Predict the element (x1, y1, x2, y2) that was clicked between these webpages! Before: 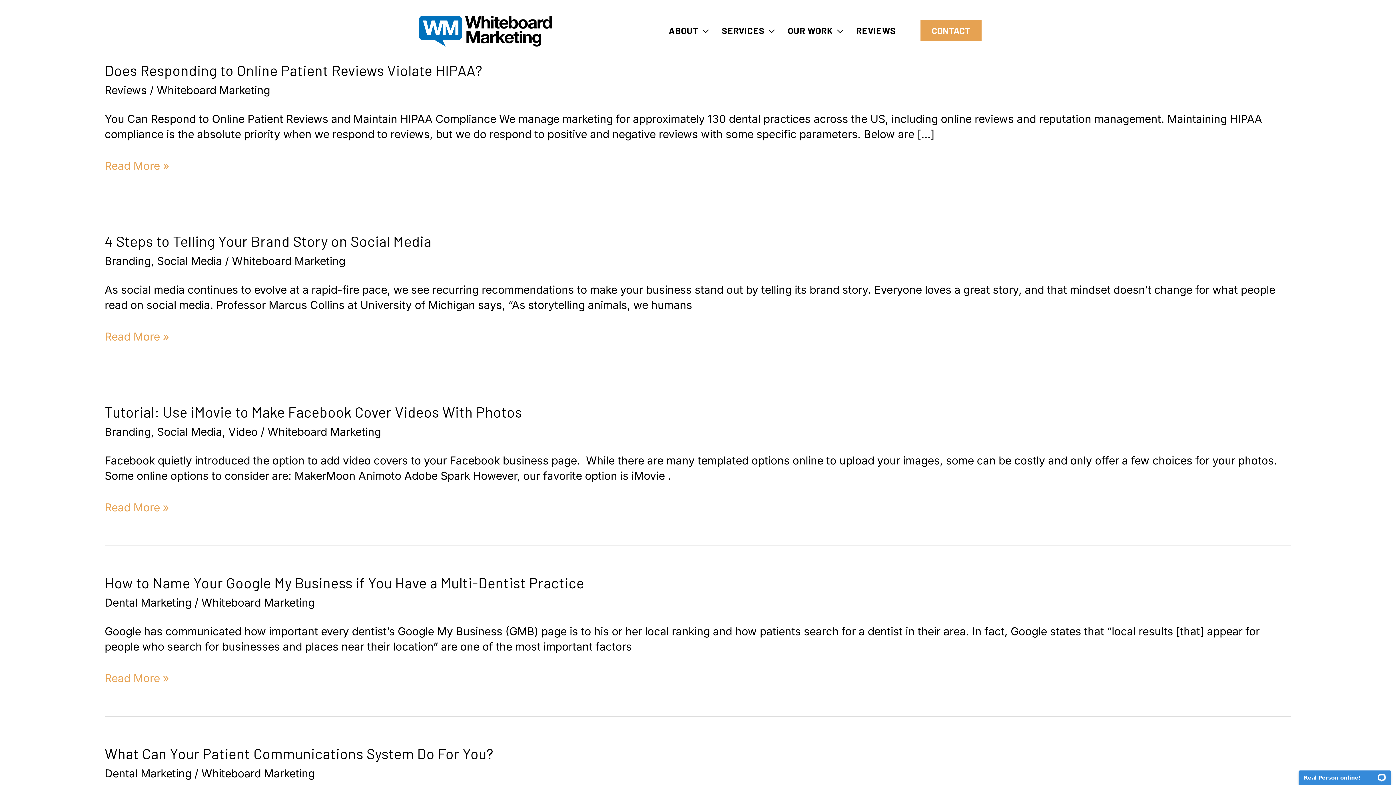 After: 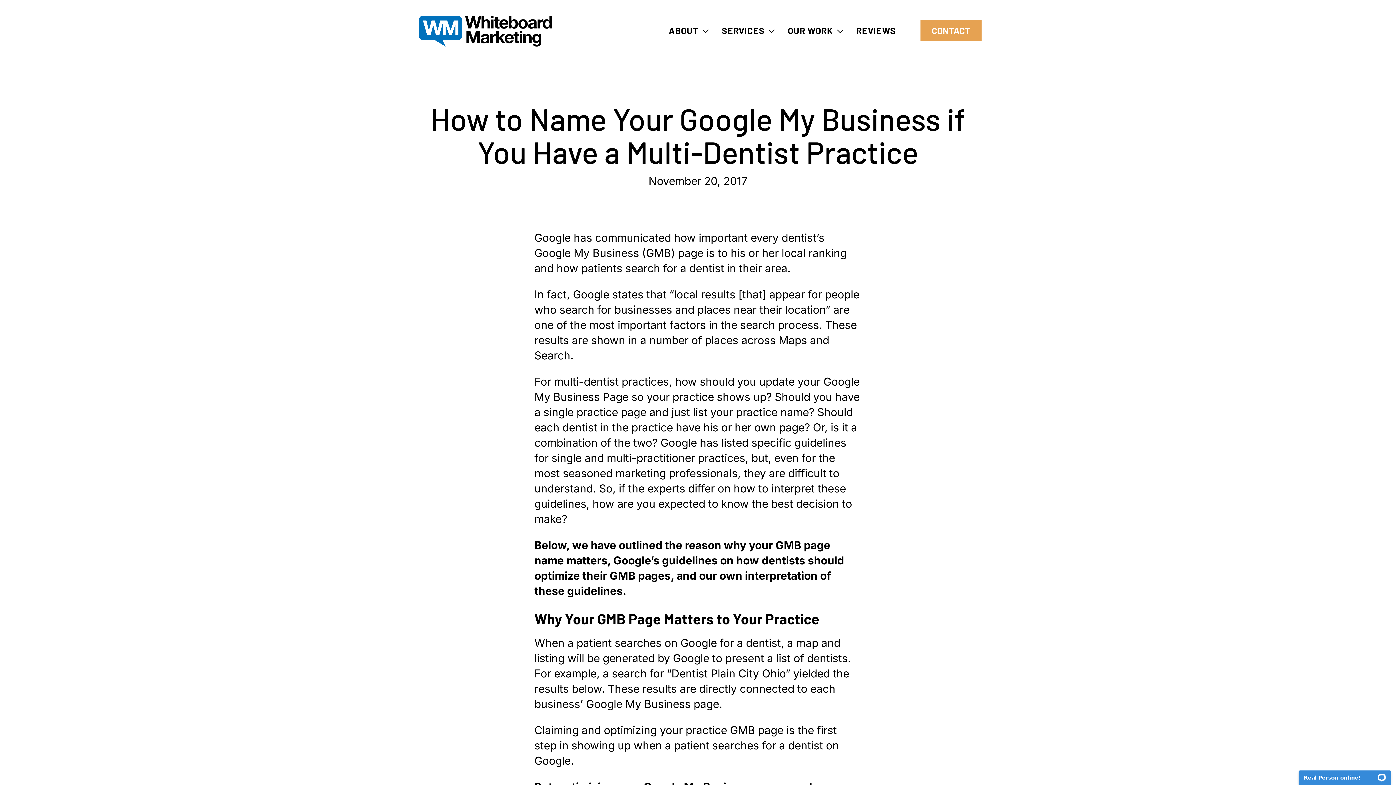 Action: bbox: (104, 574, 584, 591) label: How to Name Your Google My Business if You Have a Multi-Dentist Practice